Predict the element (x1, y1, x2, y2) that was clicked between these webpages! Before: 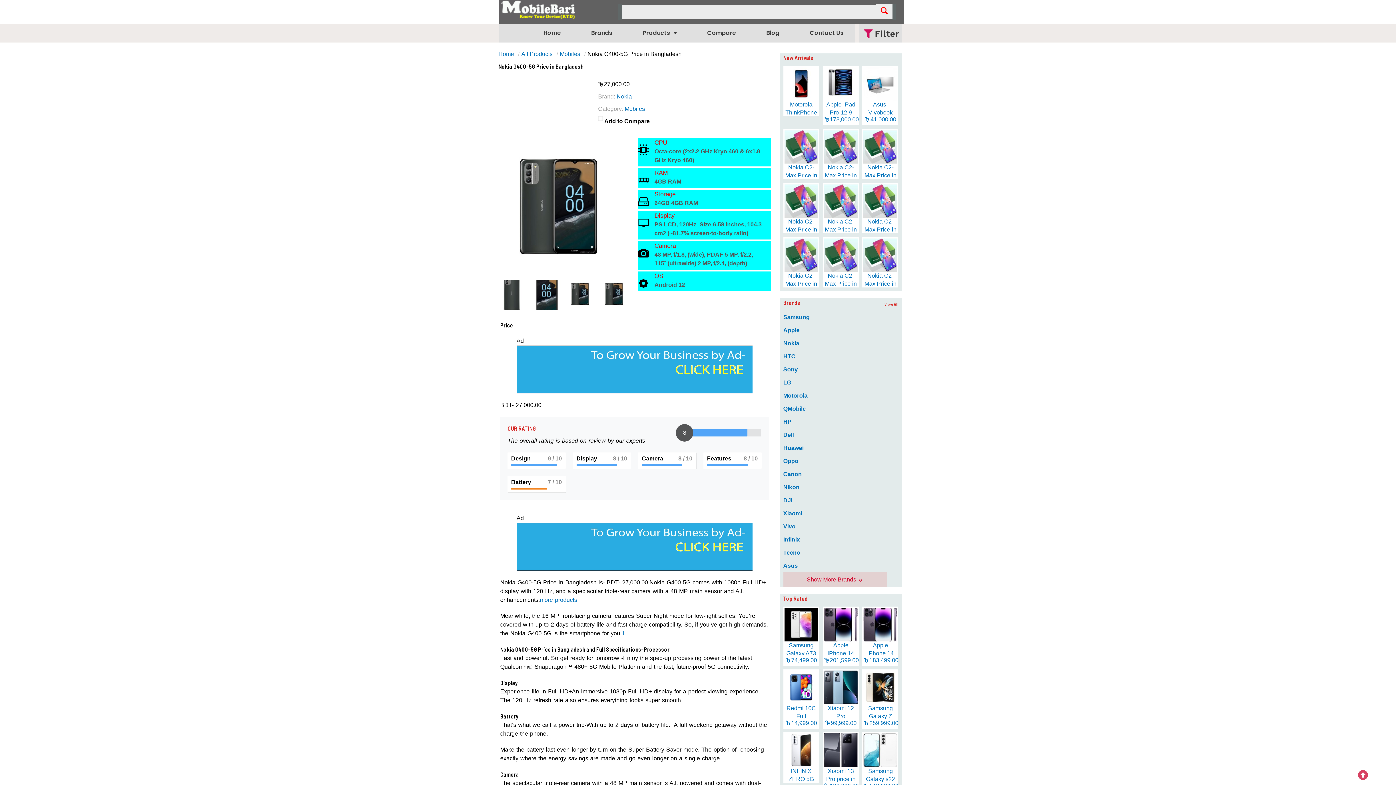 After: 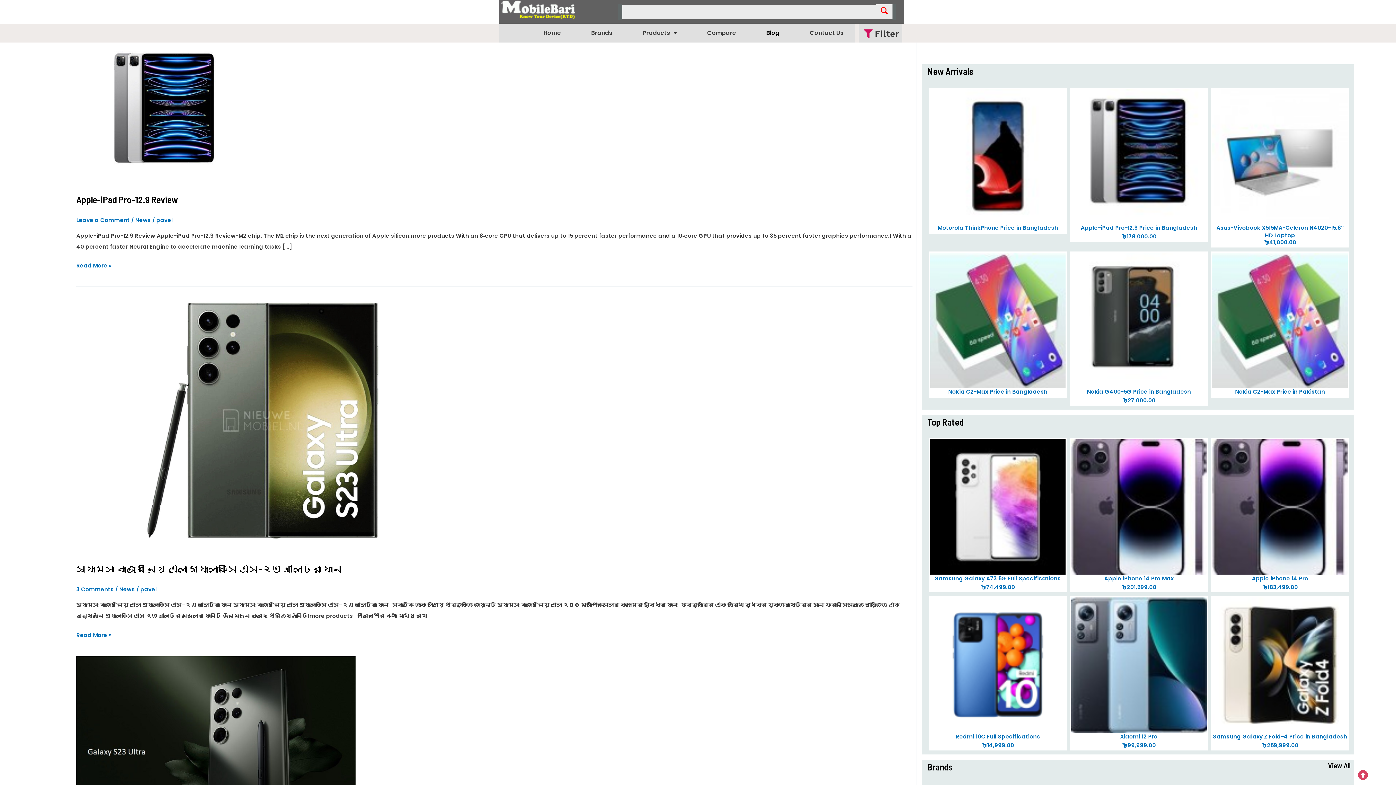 Action: bbox: (758, 27, 787, 38) label: Blog